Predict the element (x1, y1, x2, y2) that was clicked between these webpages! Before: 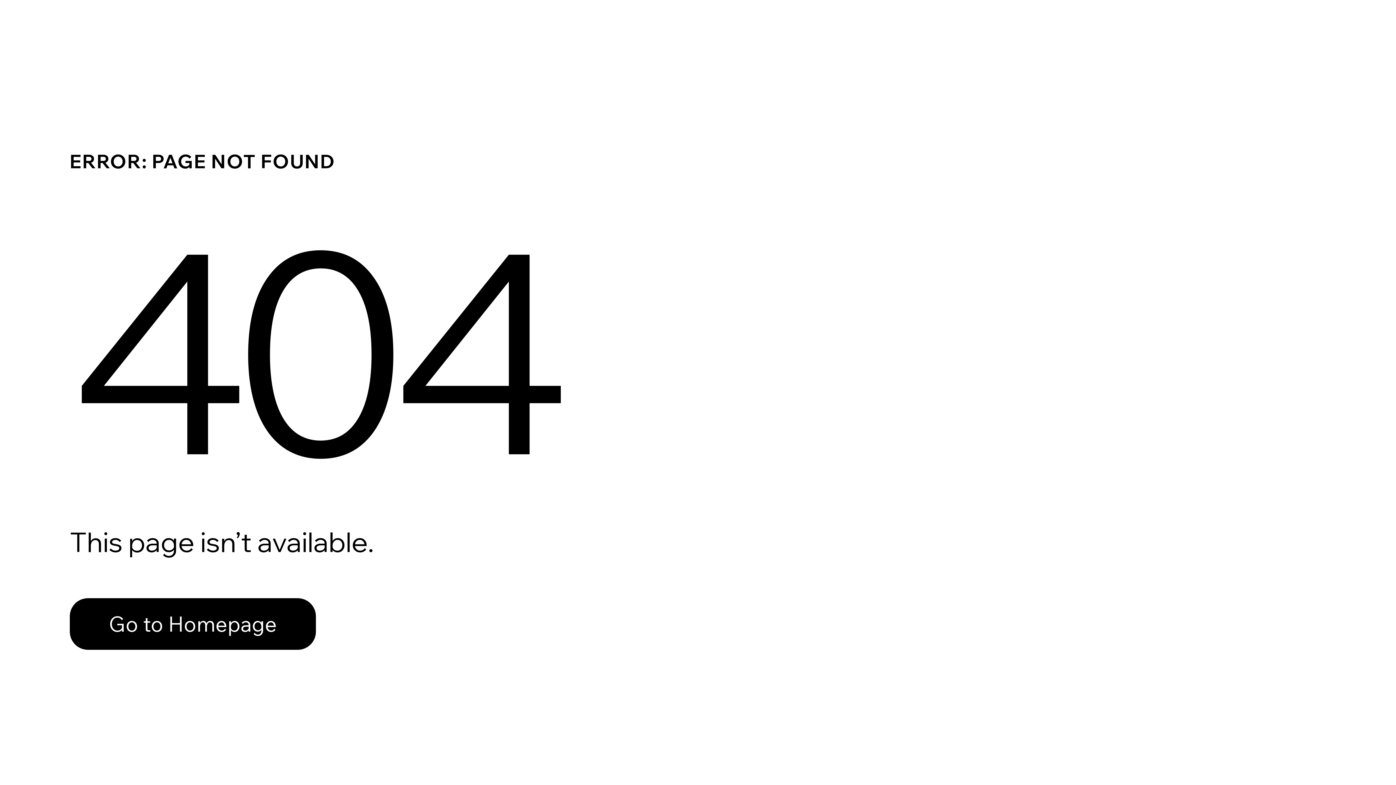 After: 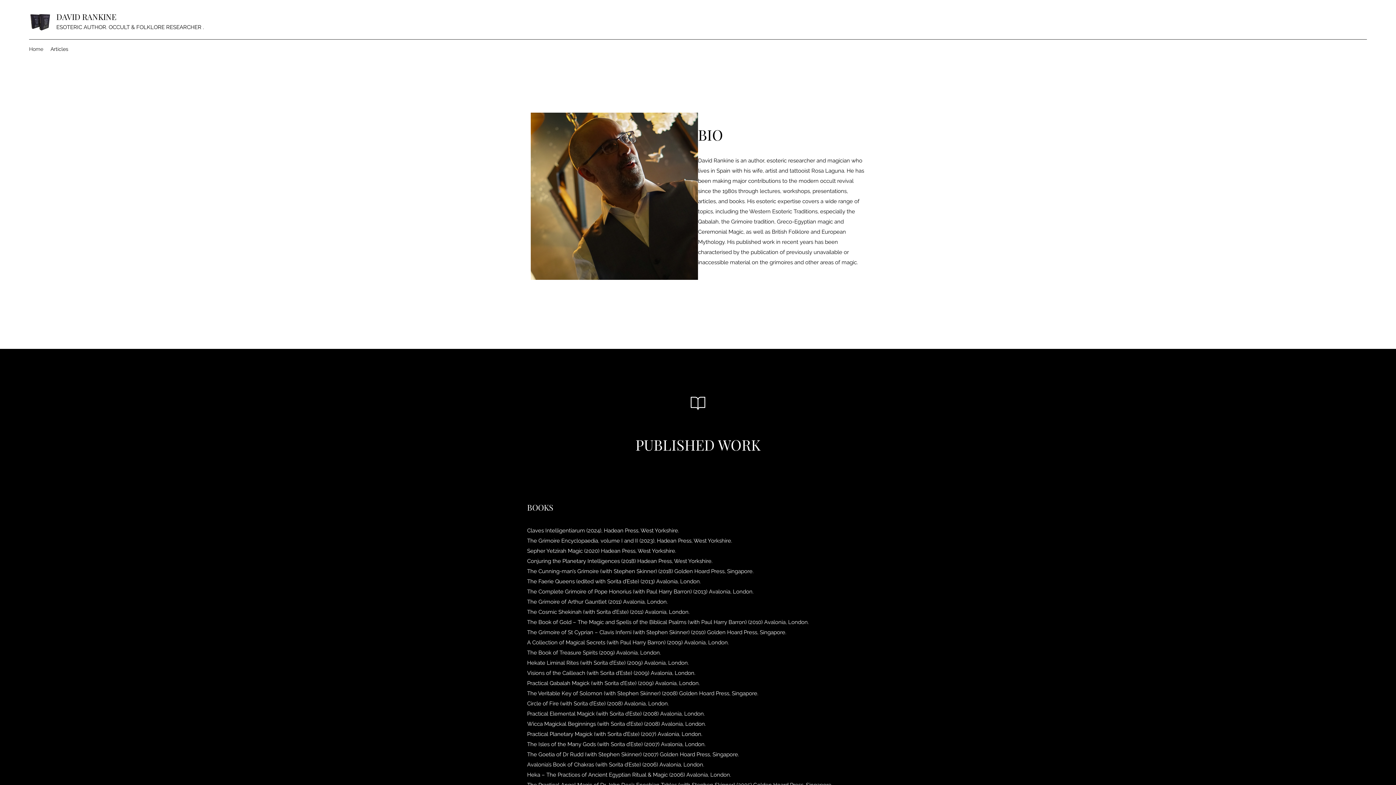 Action: label: Go to Homepage bbox: (69, 598, 316, 650)